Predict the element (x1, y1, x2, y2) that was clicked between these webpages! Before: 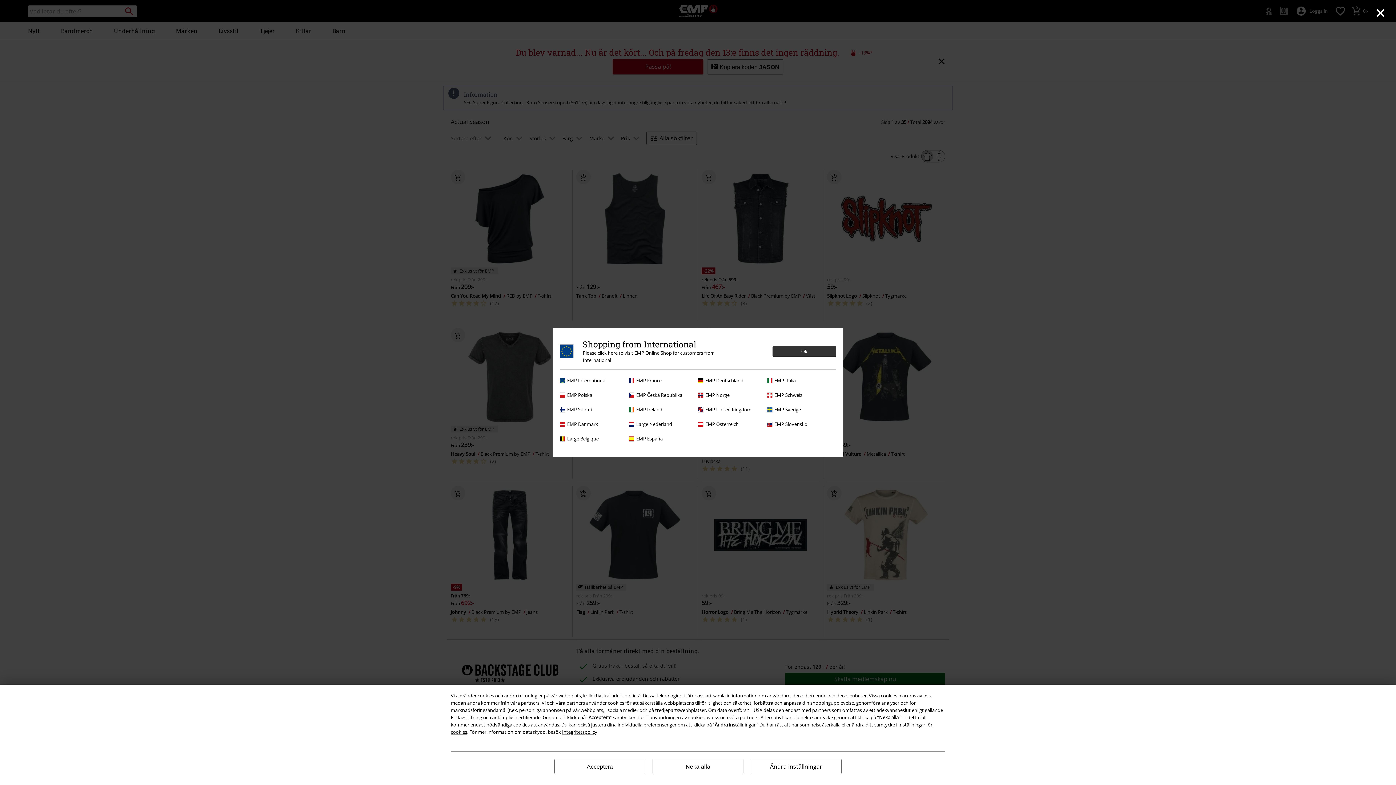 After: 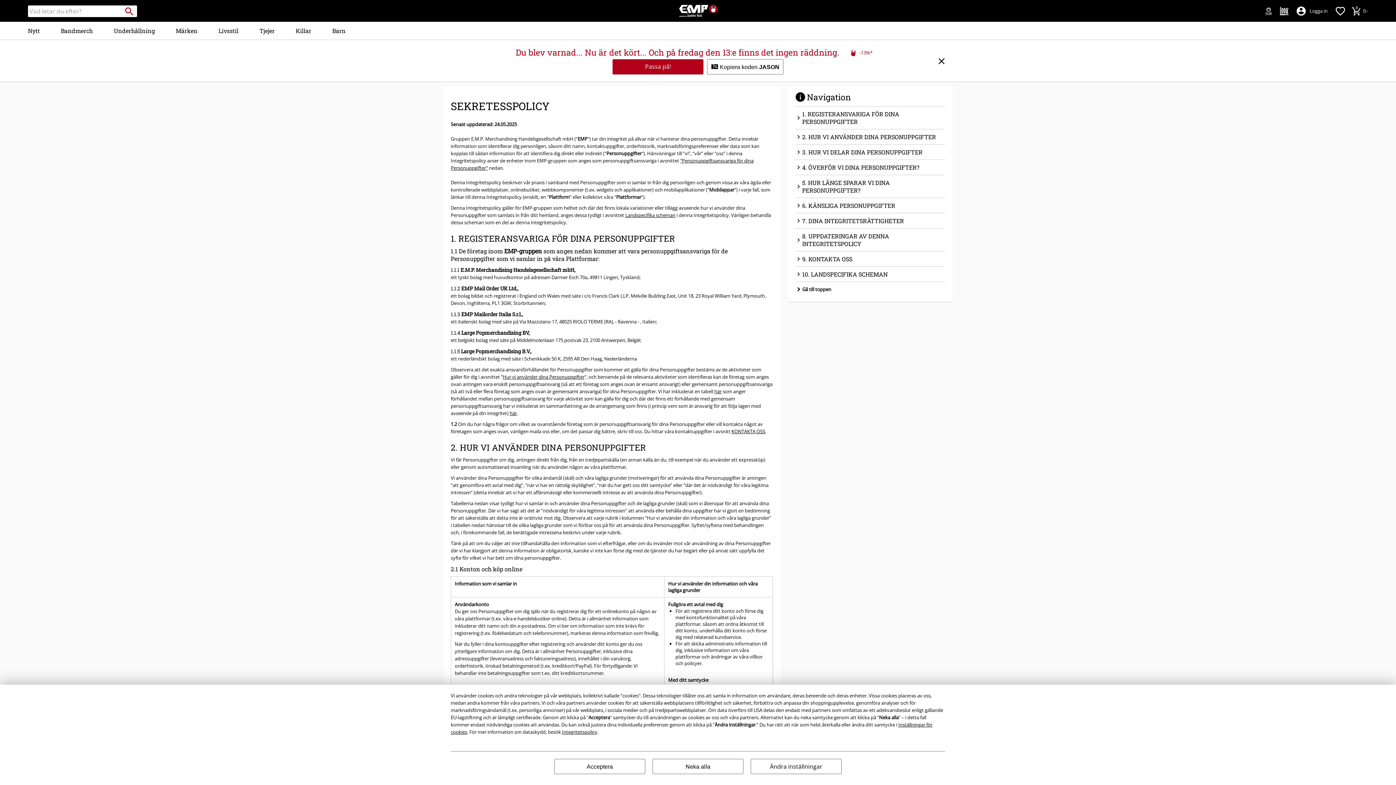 Action: bbox: (562, 729, 597, 735) label: Integritetspolicy